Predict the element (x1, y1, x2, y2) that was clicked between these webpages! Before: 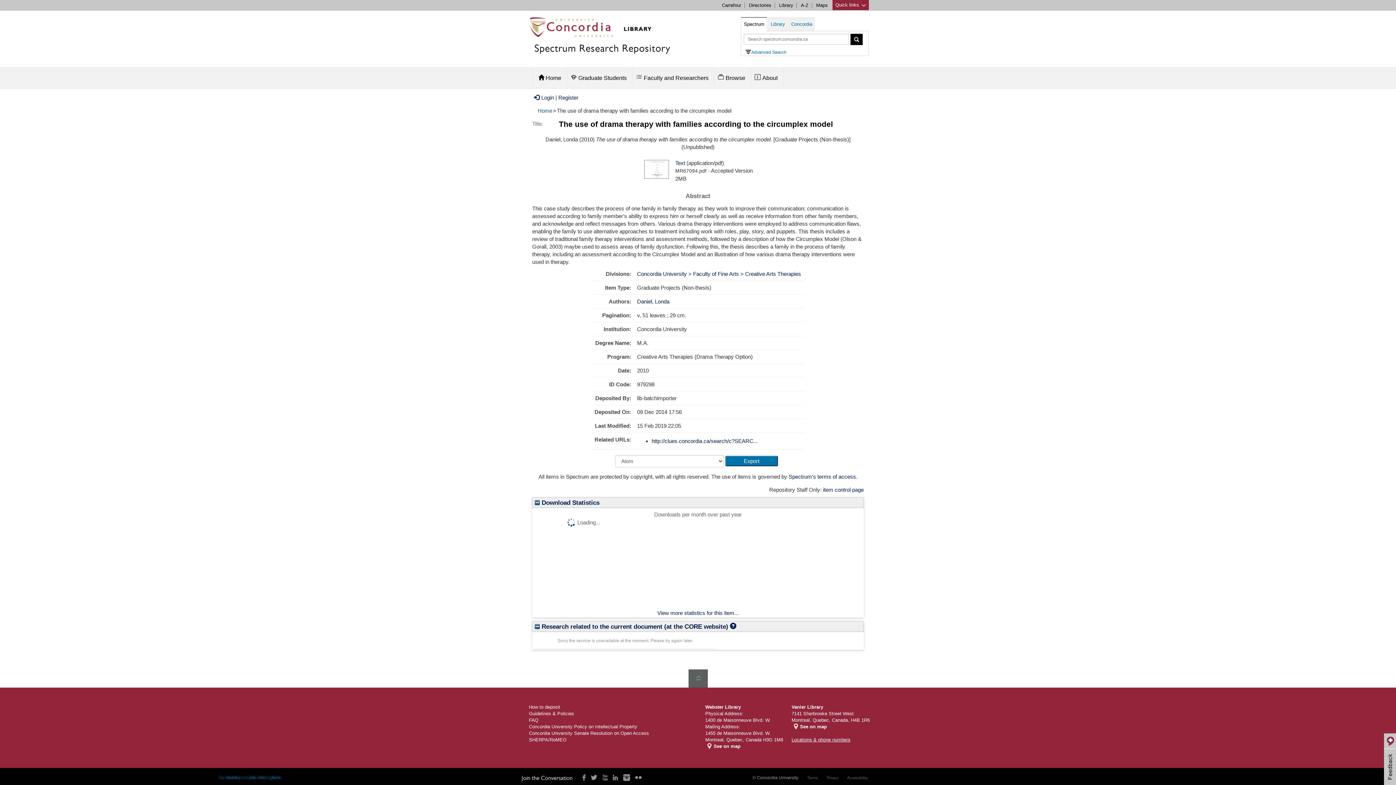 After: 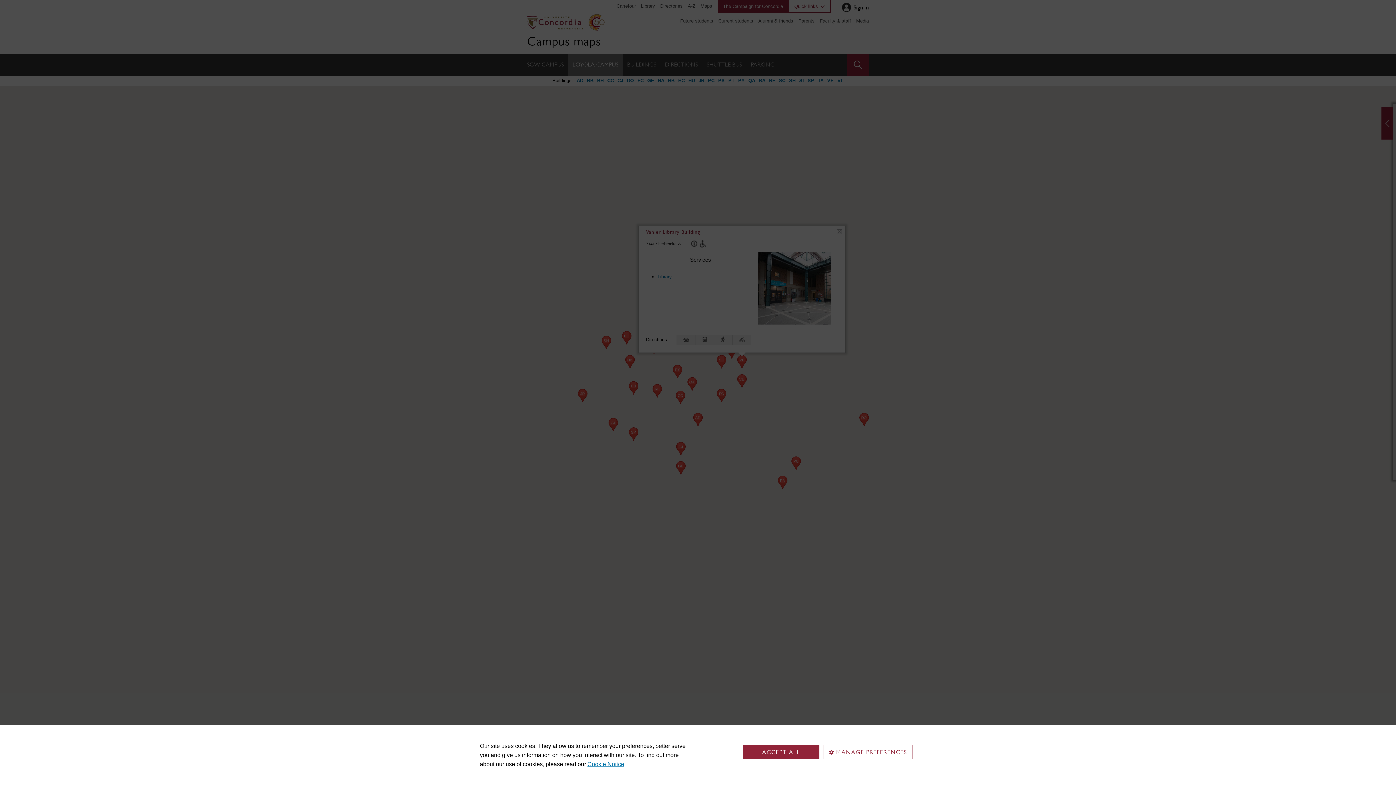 Action: label: See on map bbox: (800, 724, 827, 729)